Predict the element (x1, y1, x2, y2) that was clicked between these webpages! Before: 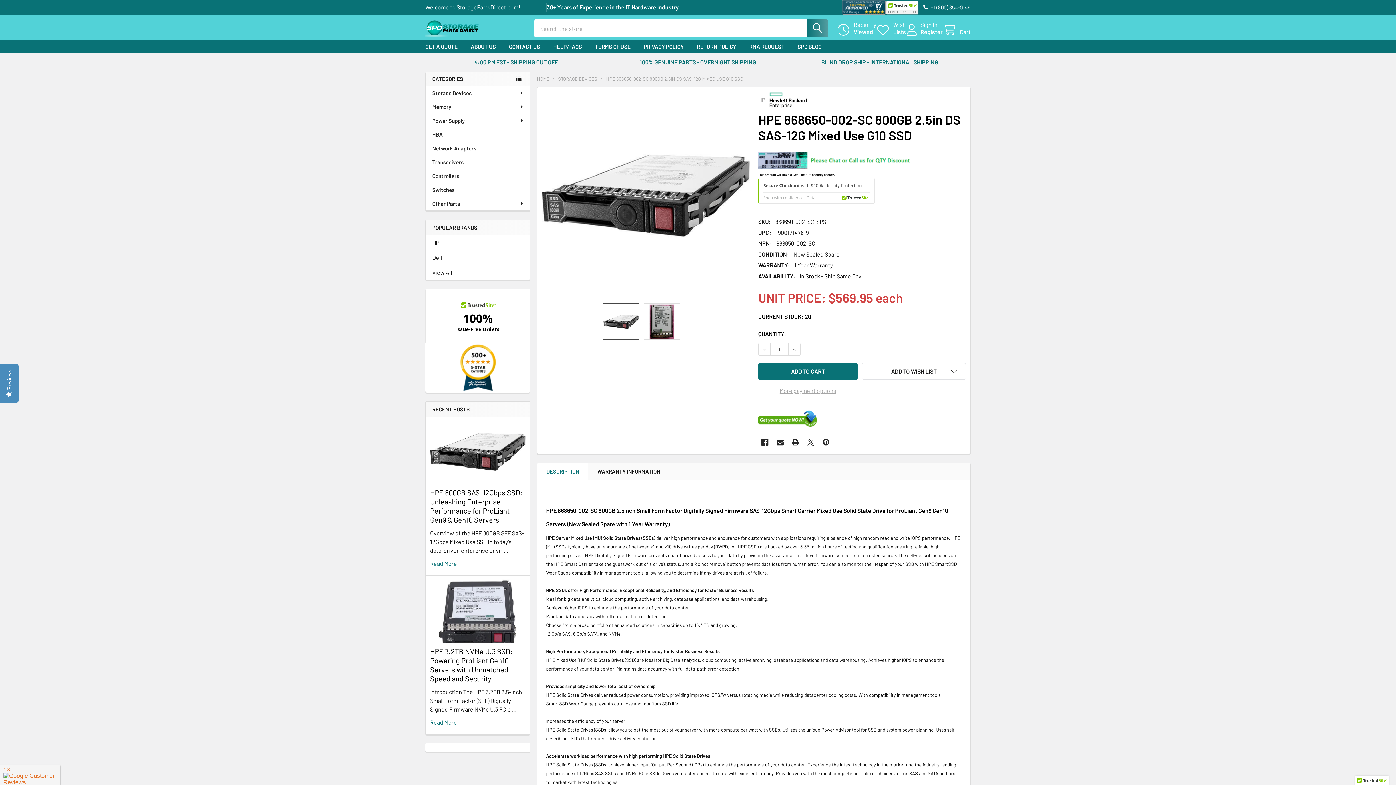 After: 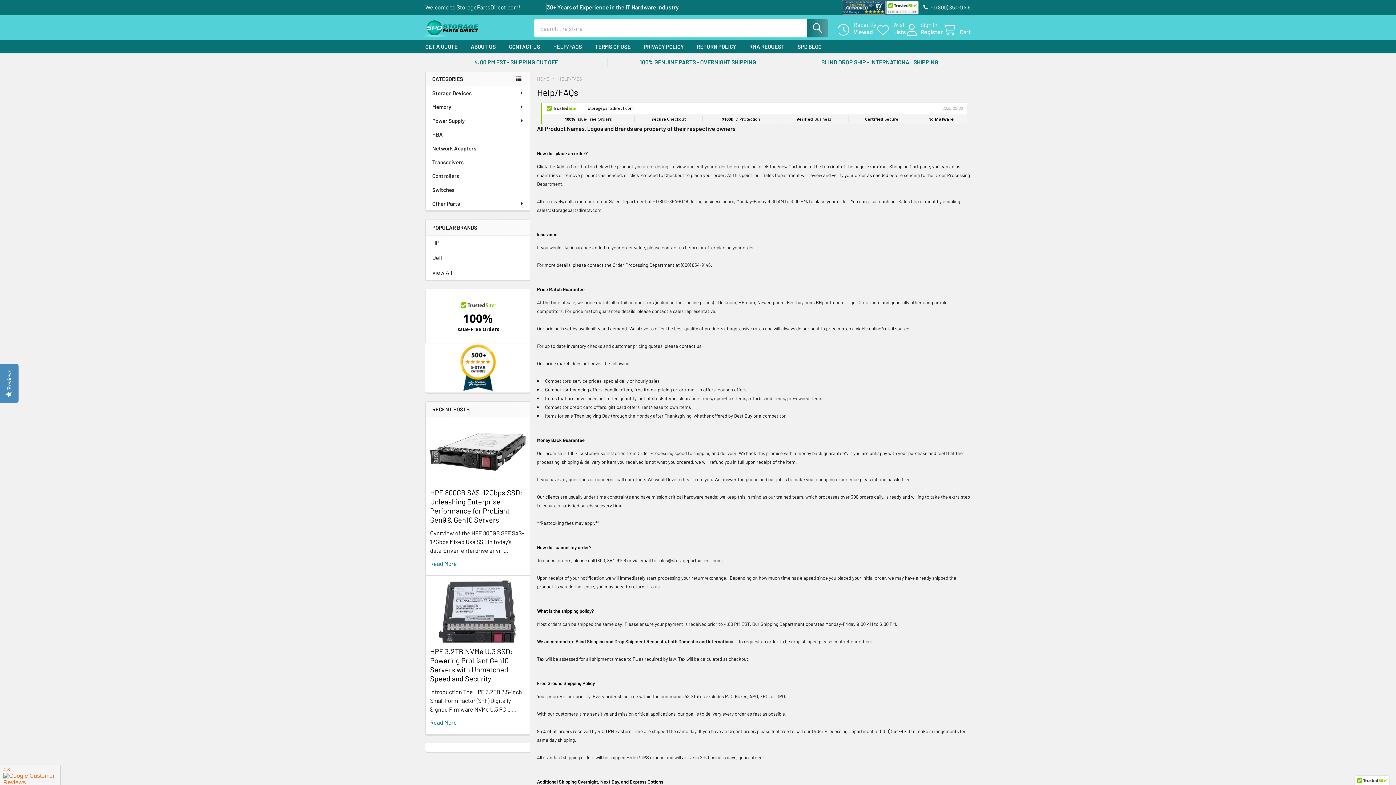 Action: label: HELP/FAQS bbox: (546, 39, 588, 53)